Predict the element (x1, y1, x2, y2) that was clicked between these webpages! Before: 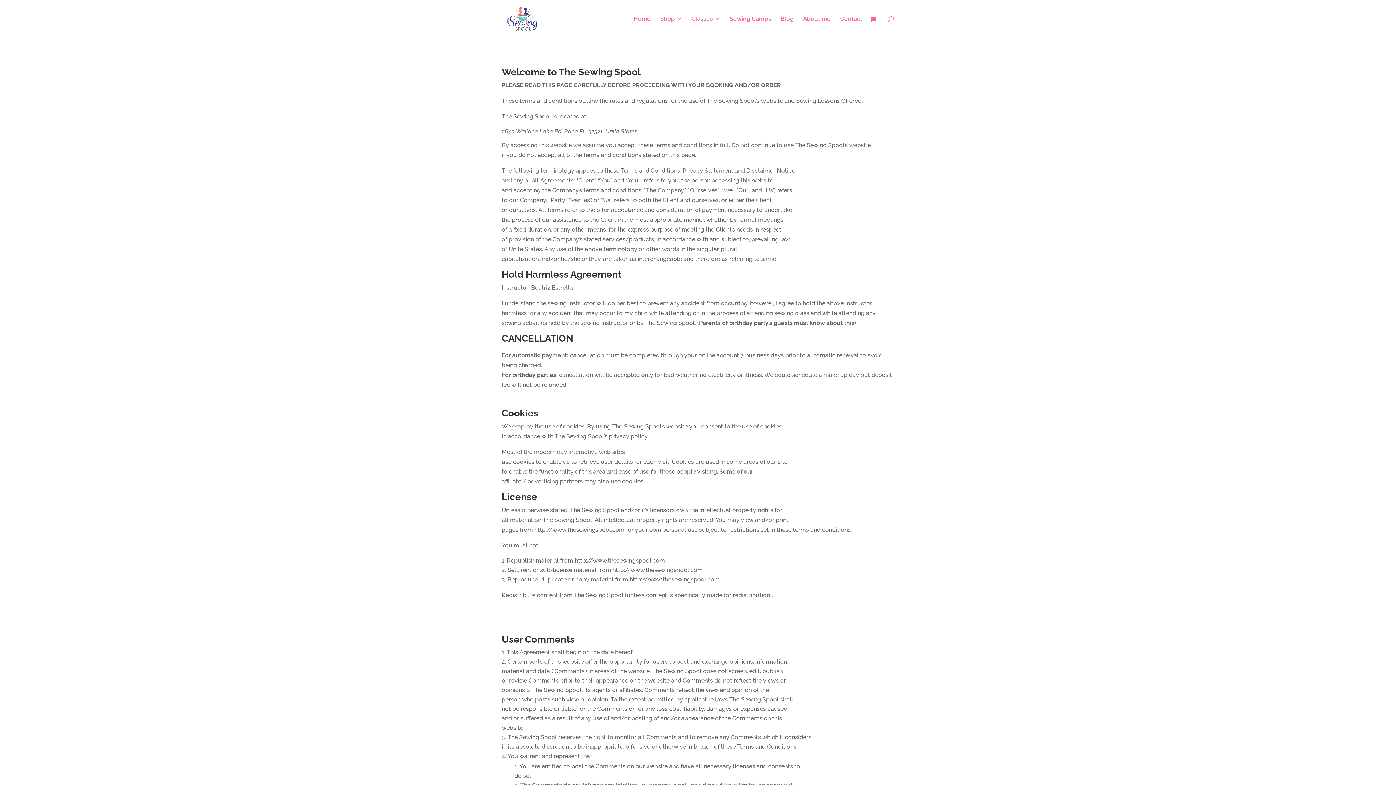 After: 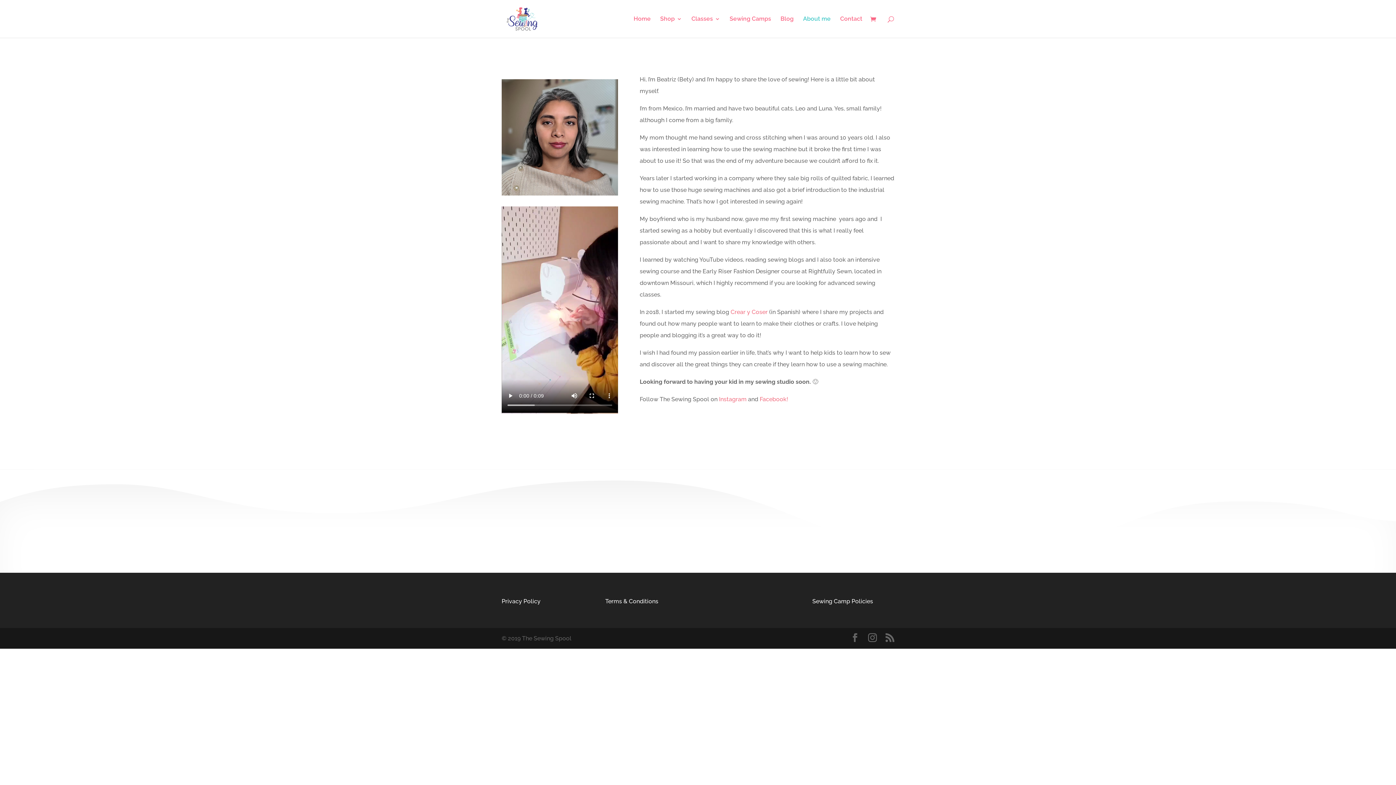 Action: bbox: (803, 16, 830, 37) label: About me